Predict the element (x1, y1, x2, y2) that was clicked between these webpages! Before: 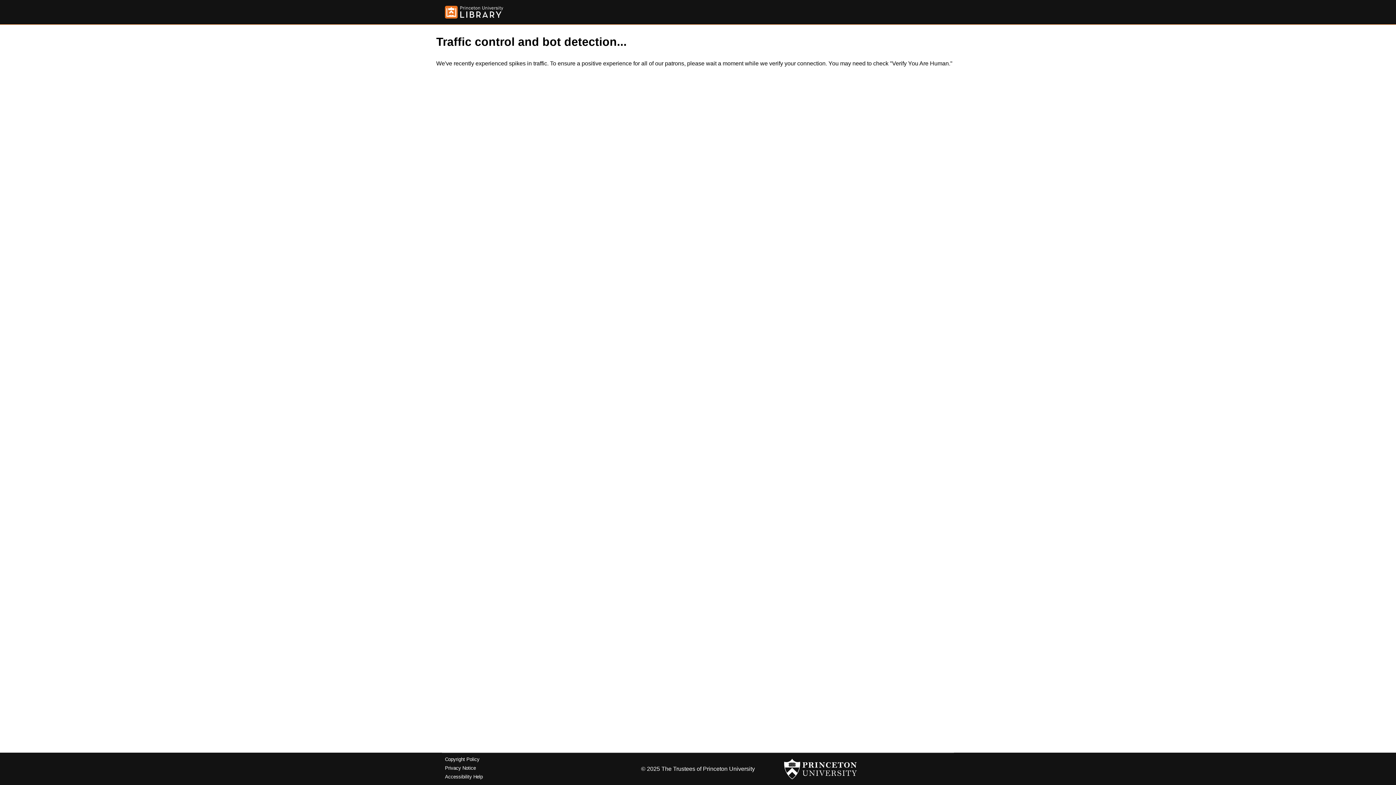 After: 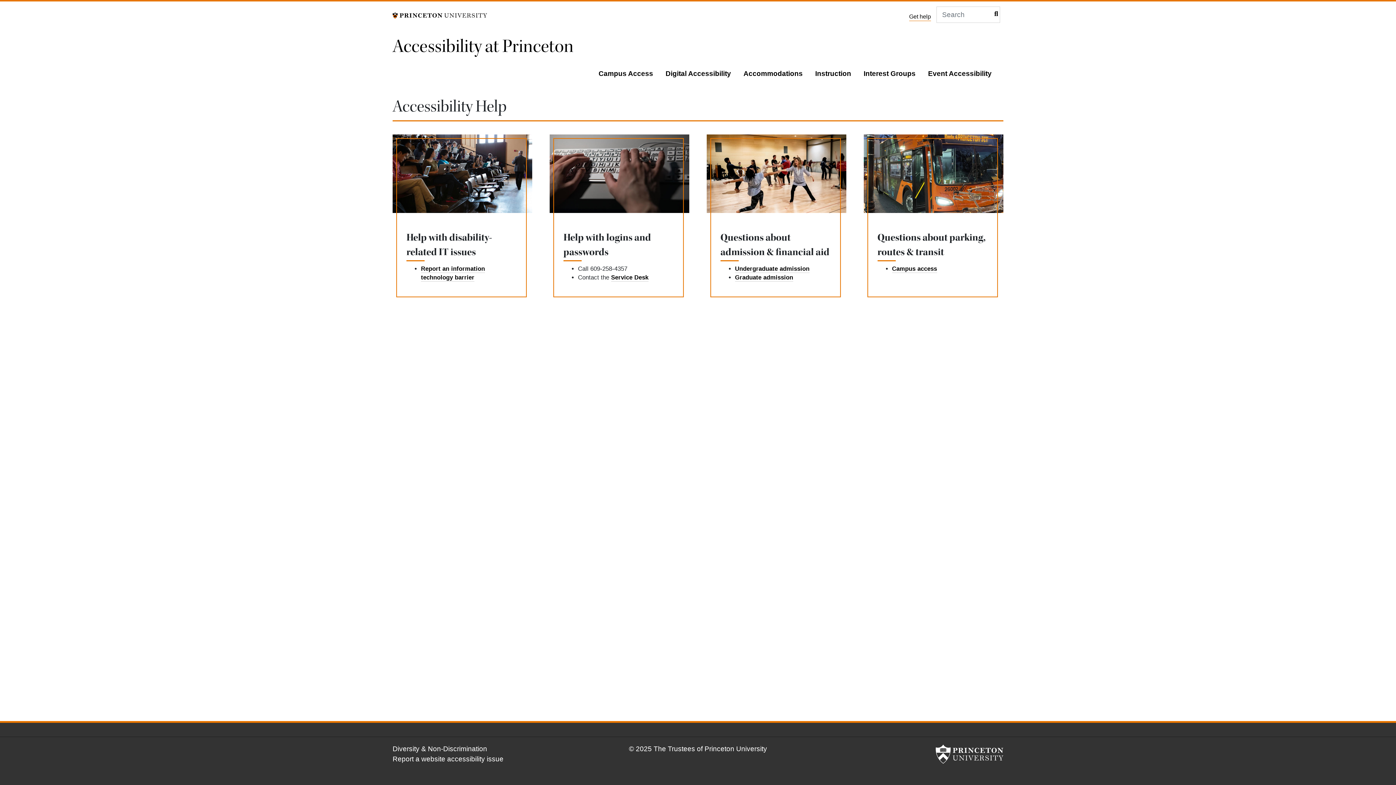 Action: bbox: (445, 774, 482, 779) label: Accessibility Help